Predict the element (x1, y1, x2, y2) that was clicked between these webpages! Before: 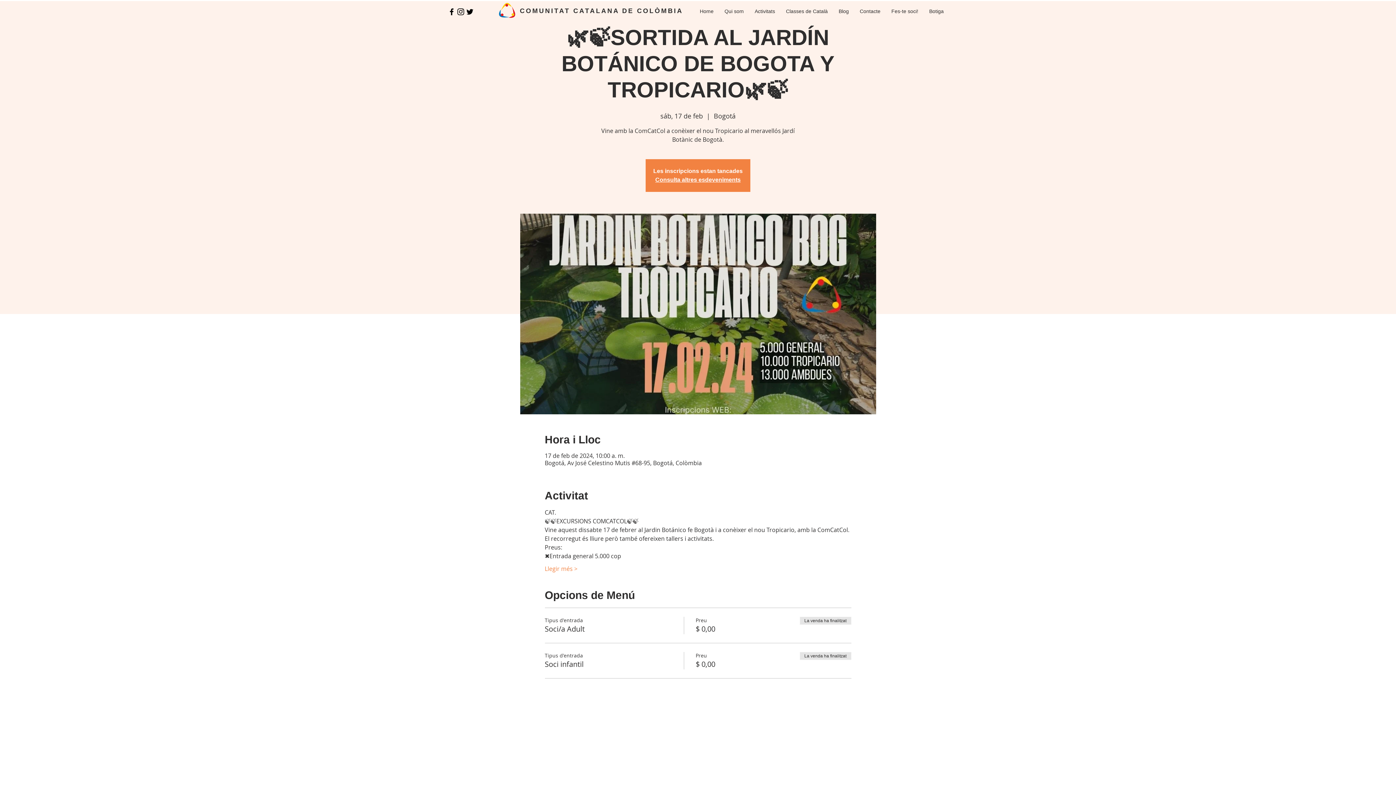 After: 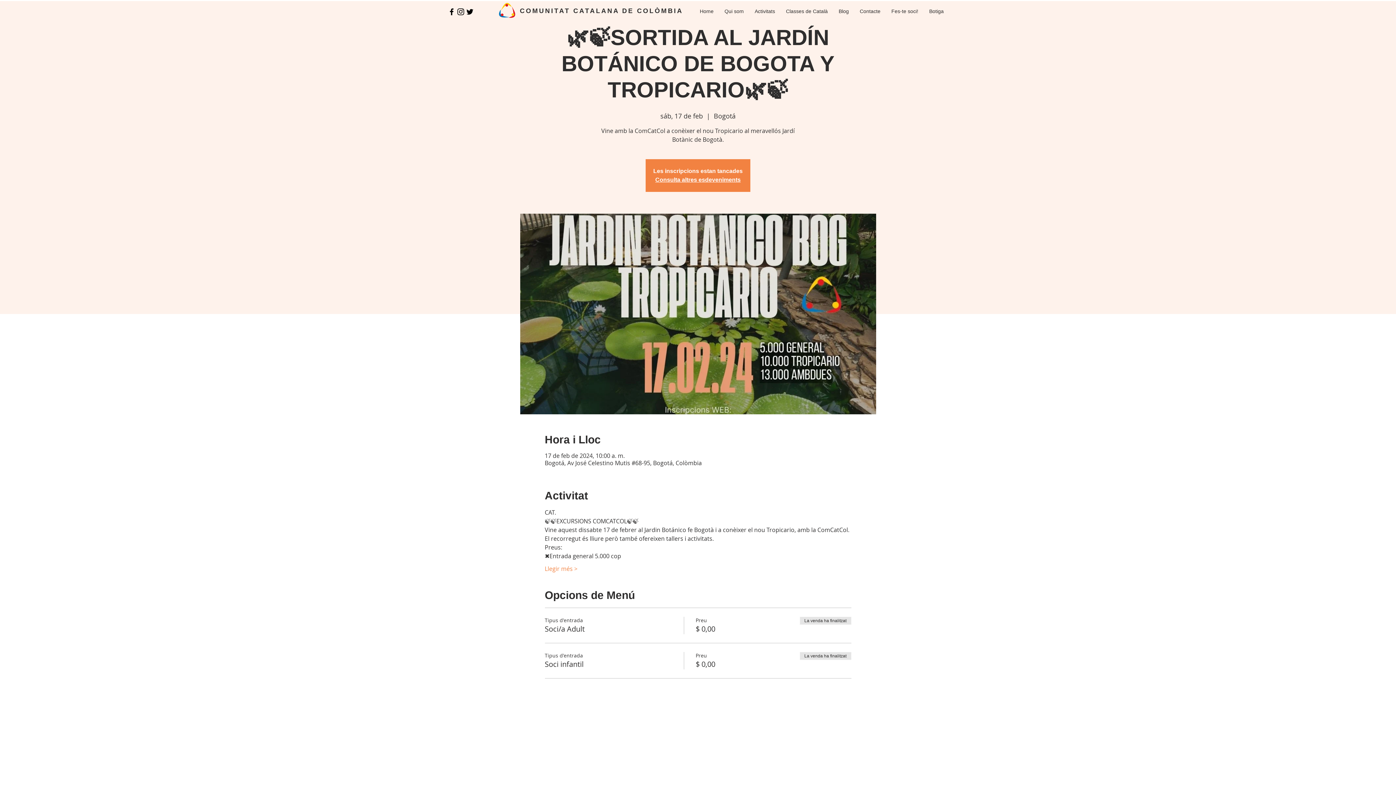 Action: label: Blog bbox: (833, 6, 854, 16)